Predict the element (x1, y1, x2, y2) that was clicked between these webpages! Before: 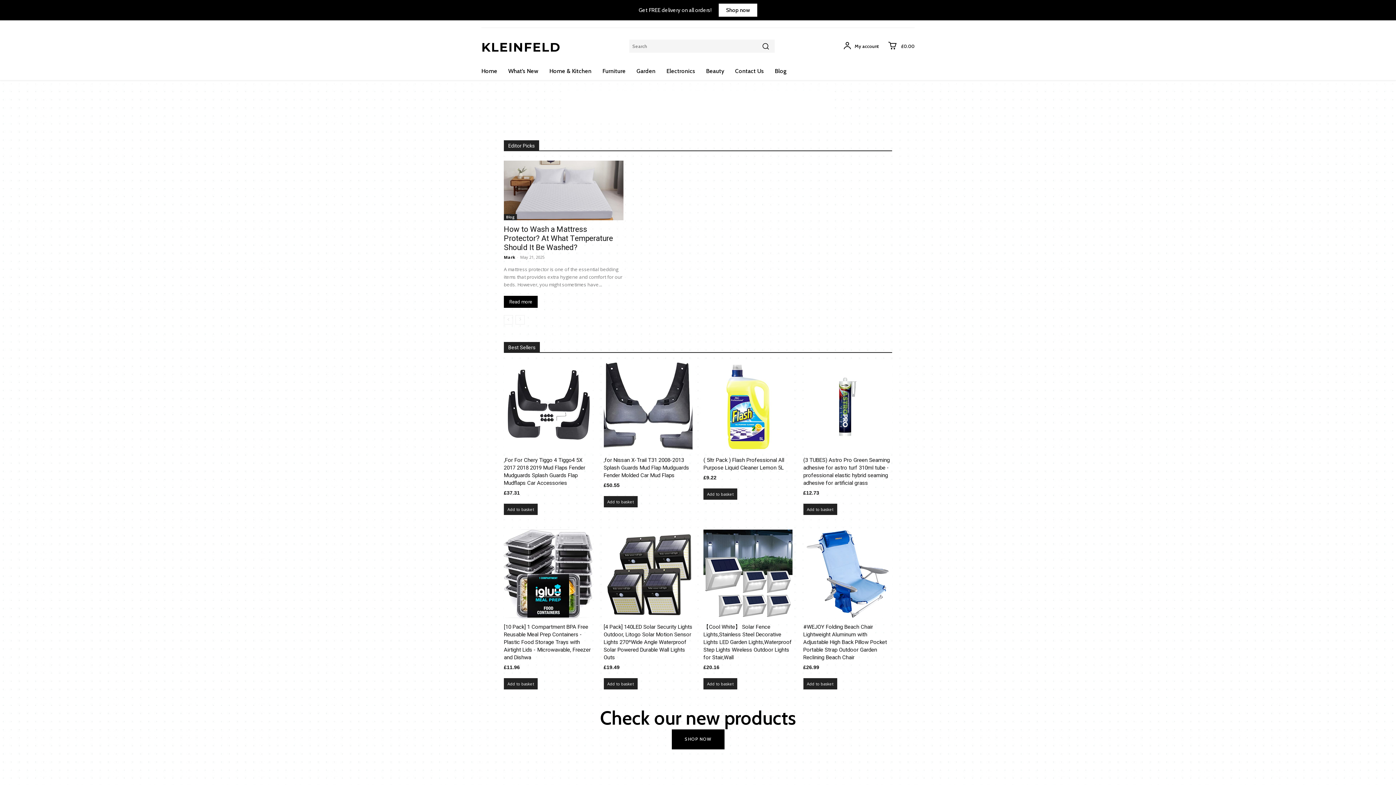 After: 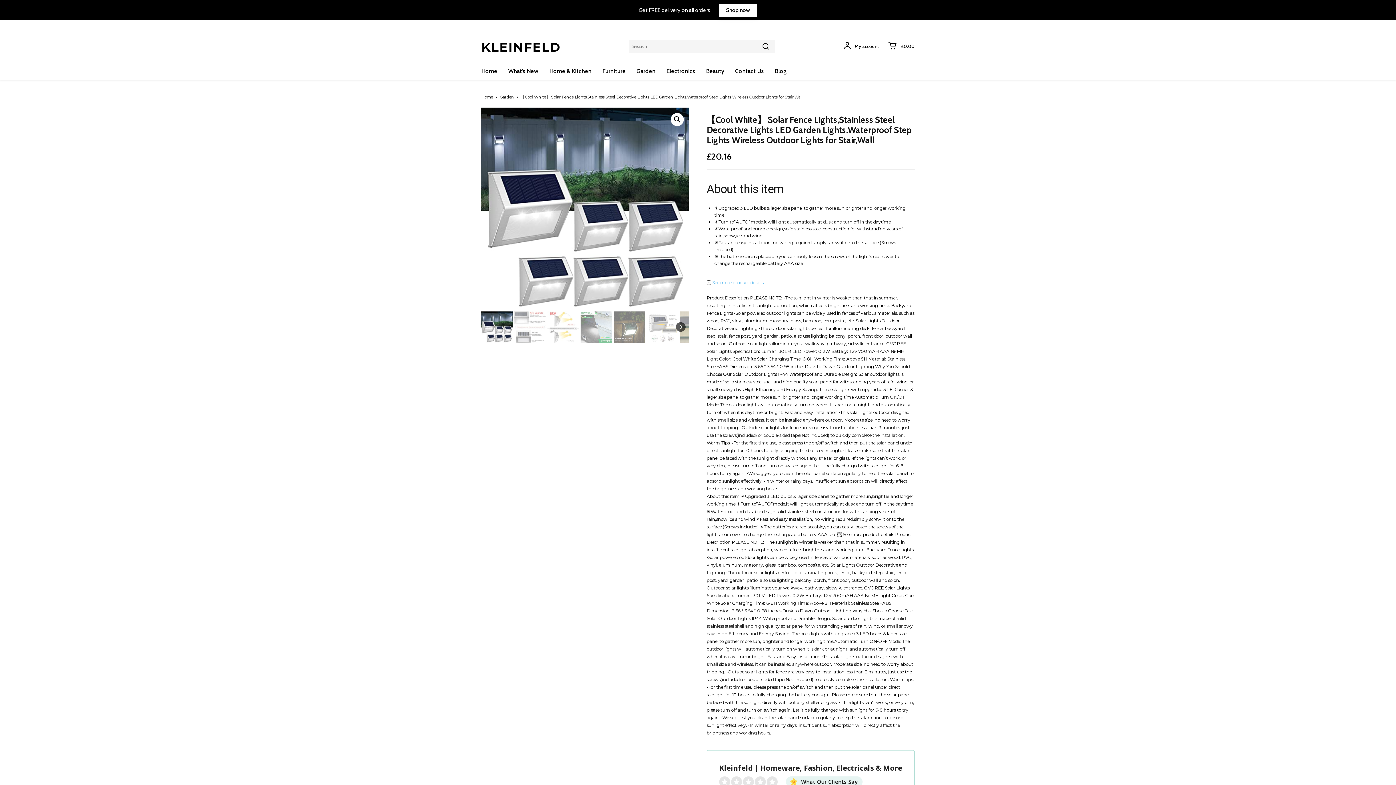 Action: bbox: (703, 529, 792, 618)